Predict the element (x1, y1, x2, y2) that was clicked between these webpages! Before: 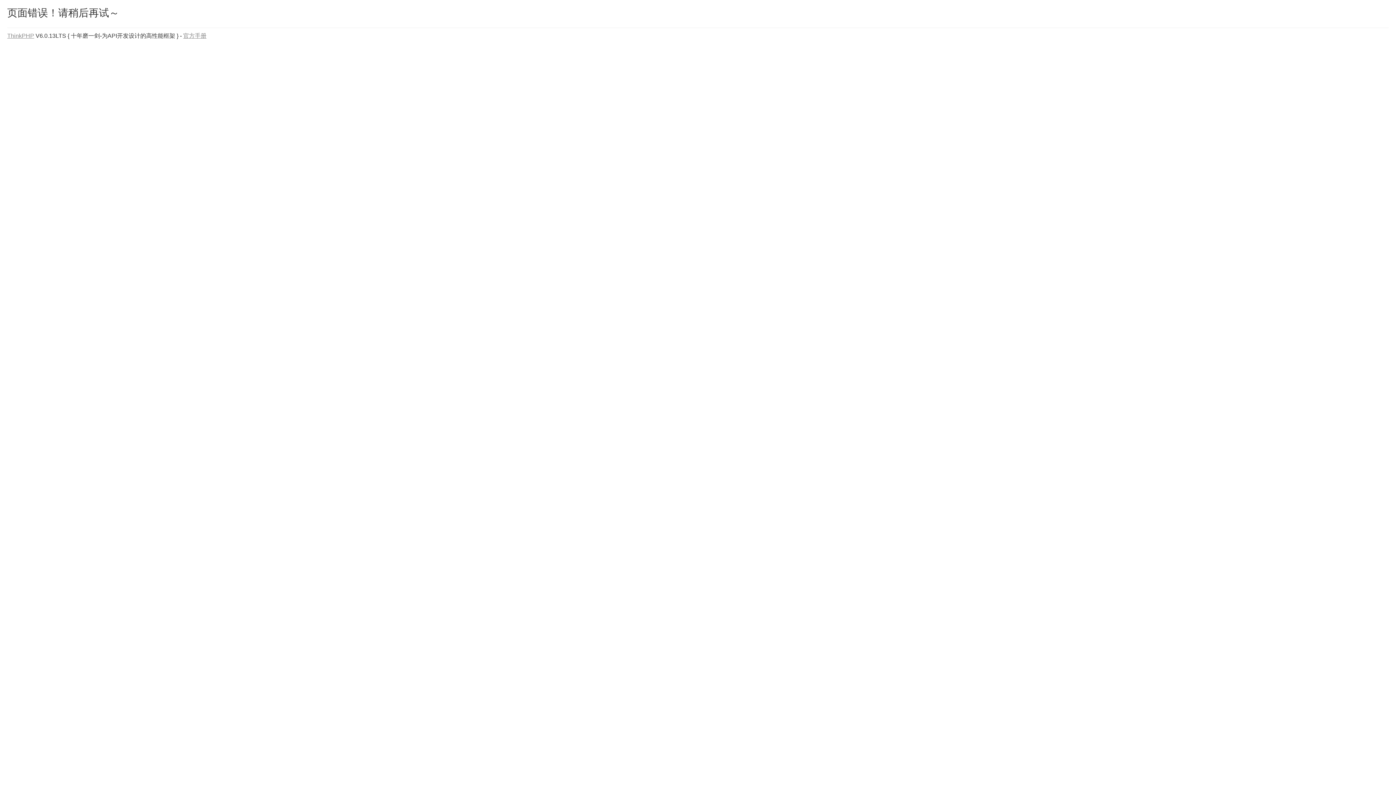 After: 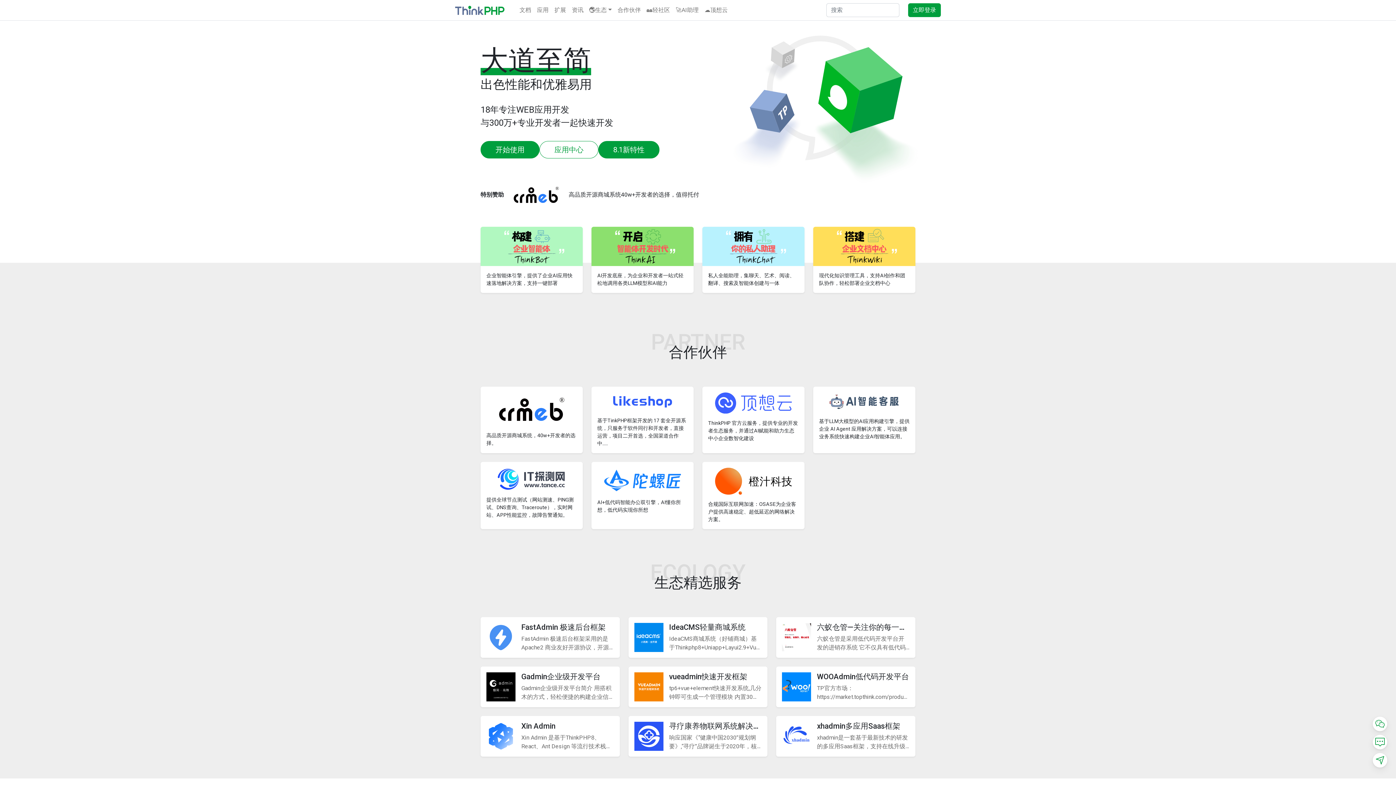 Action: label: ThinkPHP bbox: (7, 32, 34, 38)